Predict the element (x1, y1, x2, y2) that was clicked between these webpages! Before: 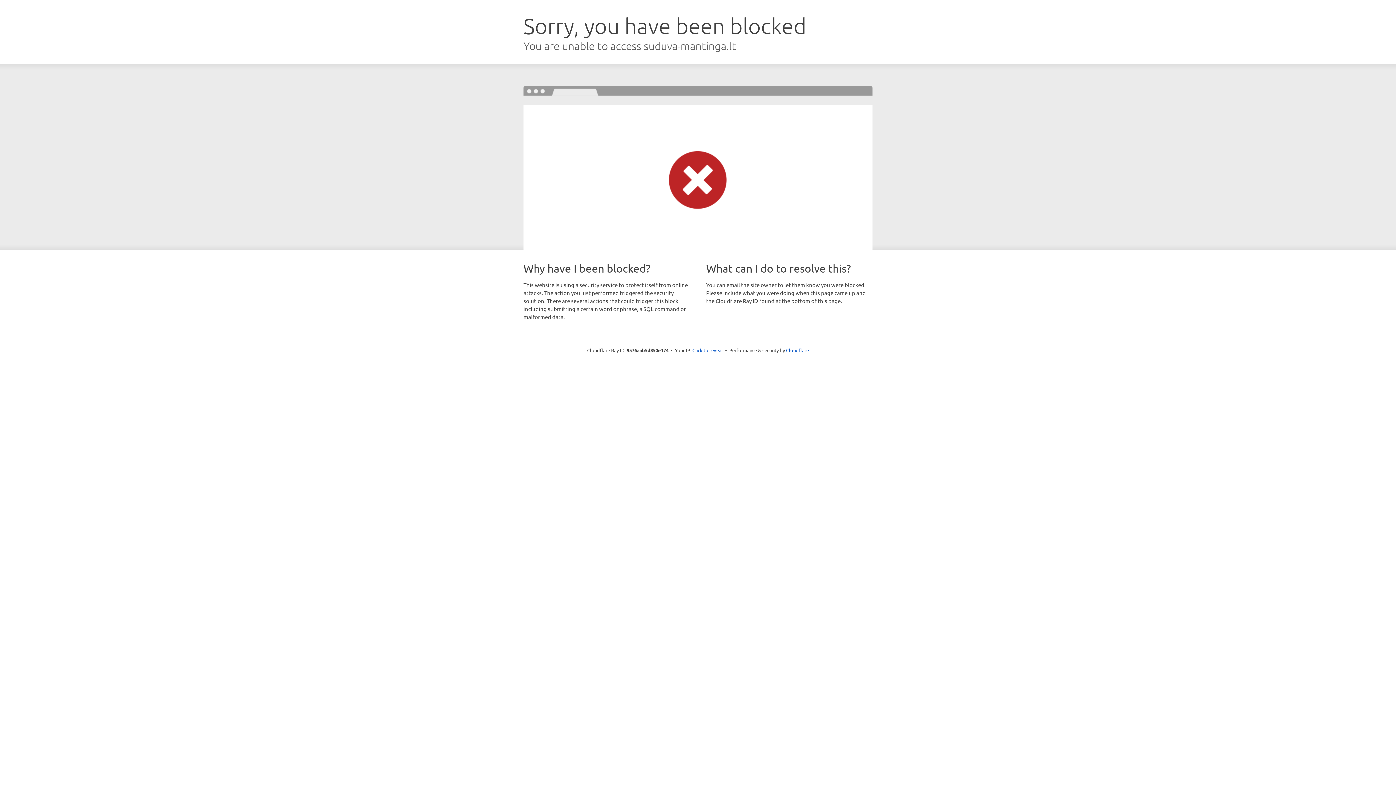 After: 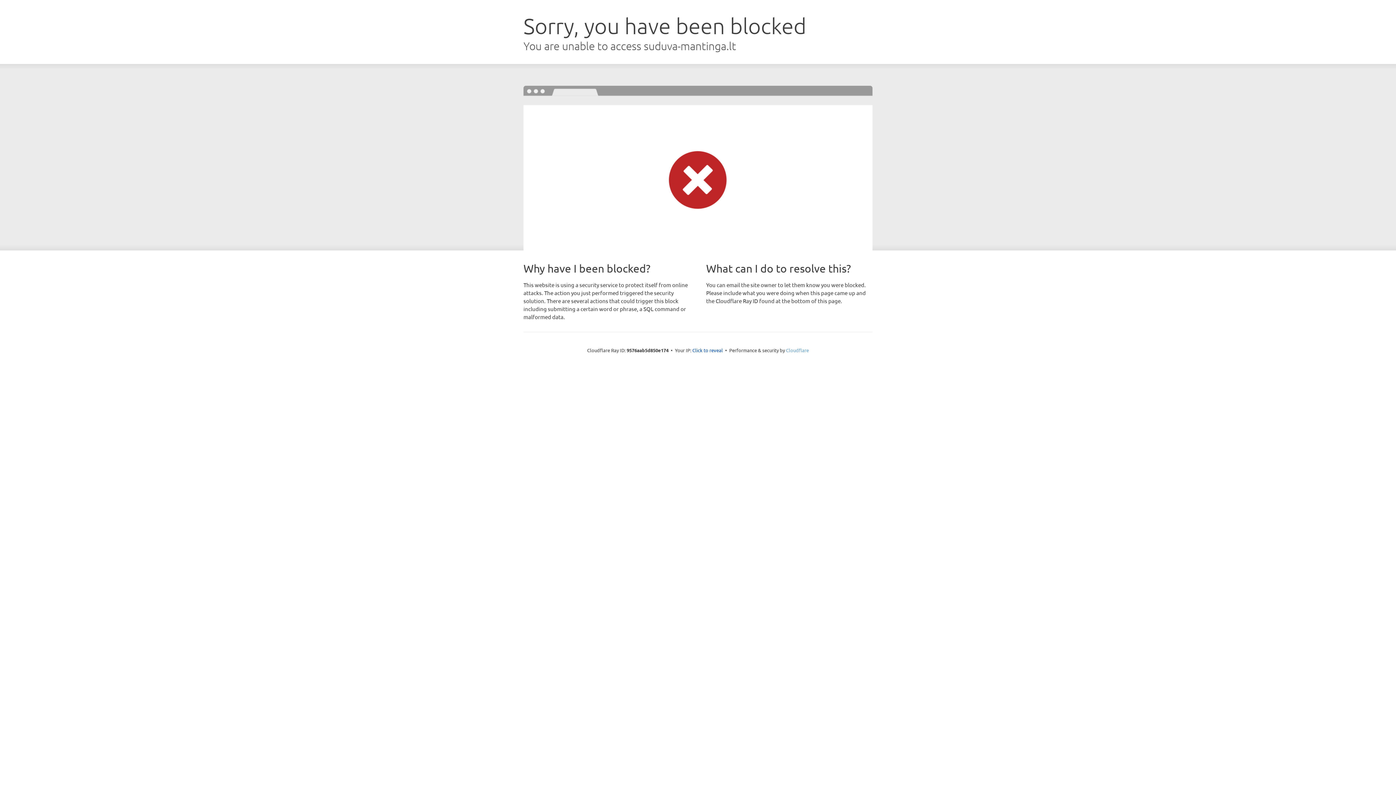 Action: label: Cloudflare bbox: (786, 347, 809, 353)